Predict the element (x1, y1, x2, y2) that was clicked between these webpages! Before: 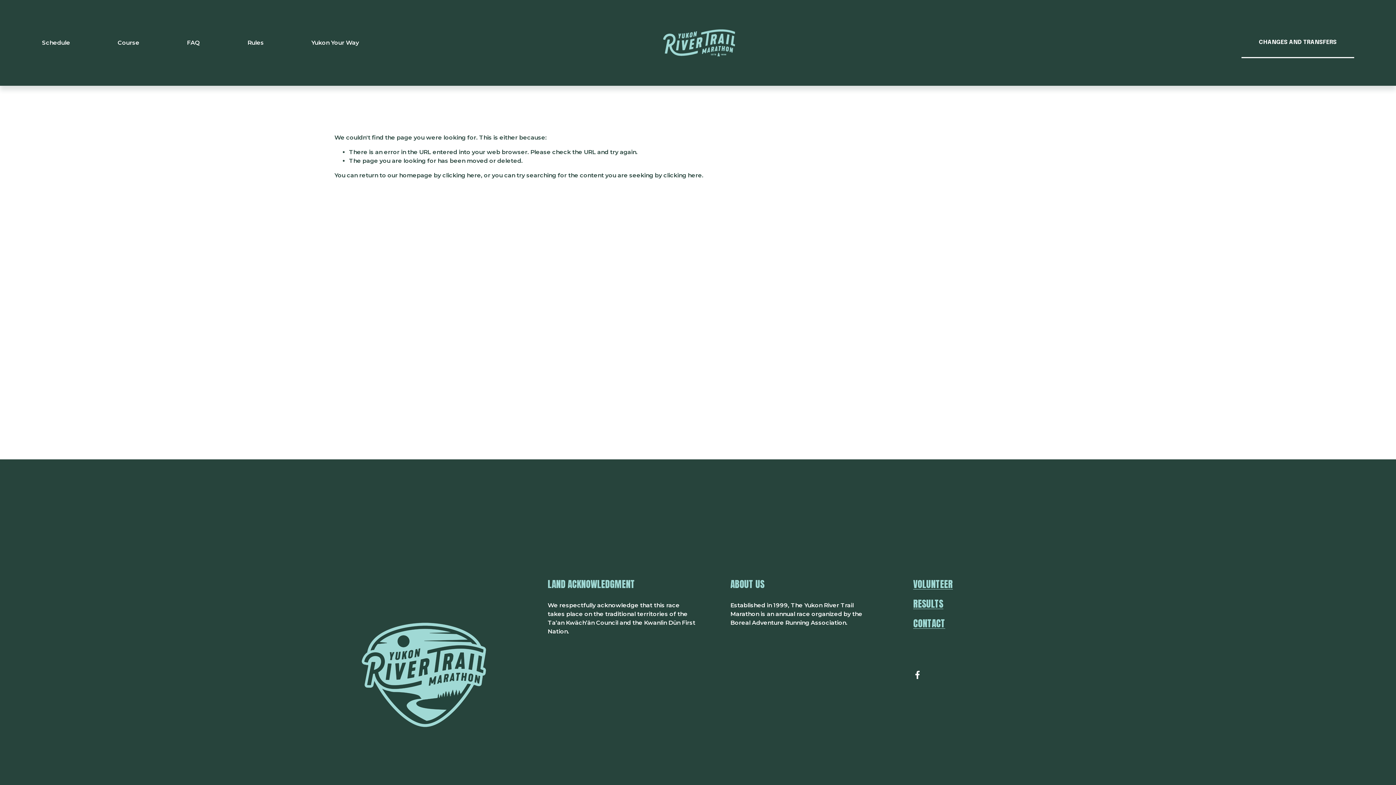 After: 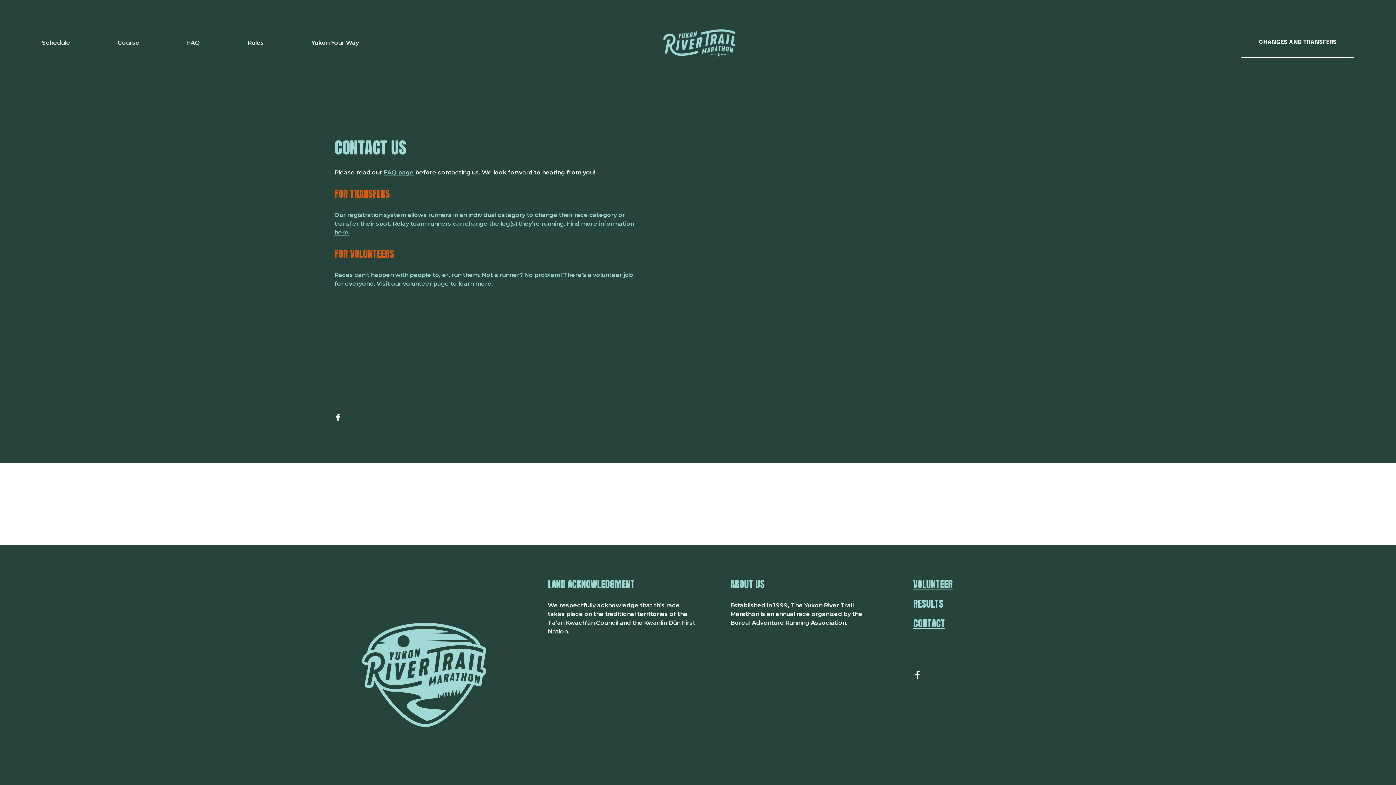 Action: label: CONTACT bbox: (913, 618, 945, 628)